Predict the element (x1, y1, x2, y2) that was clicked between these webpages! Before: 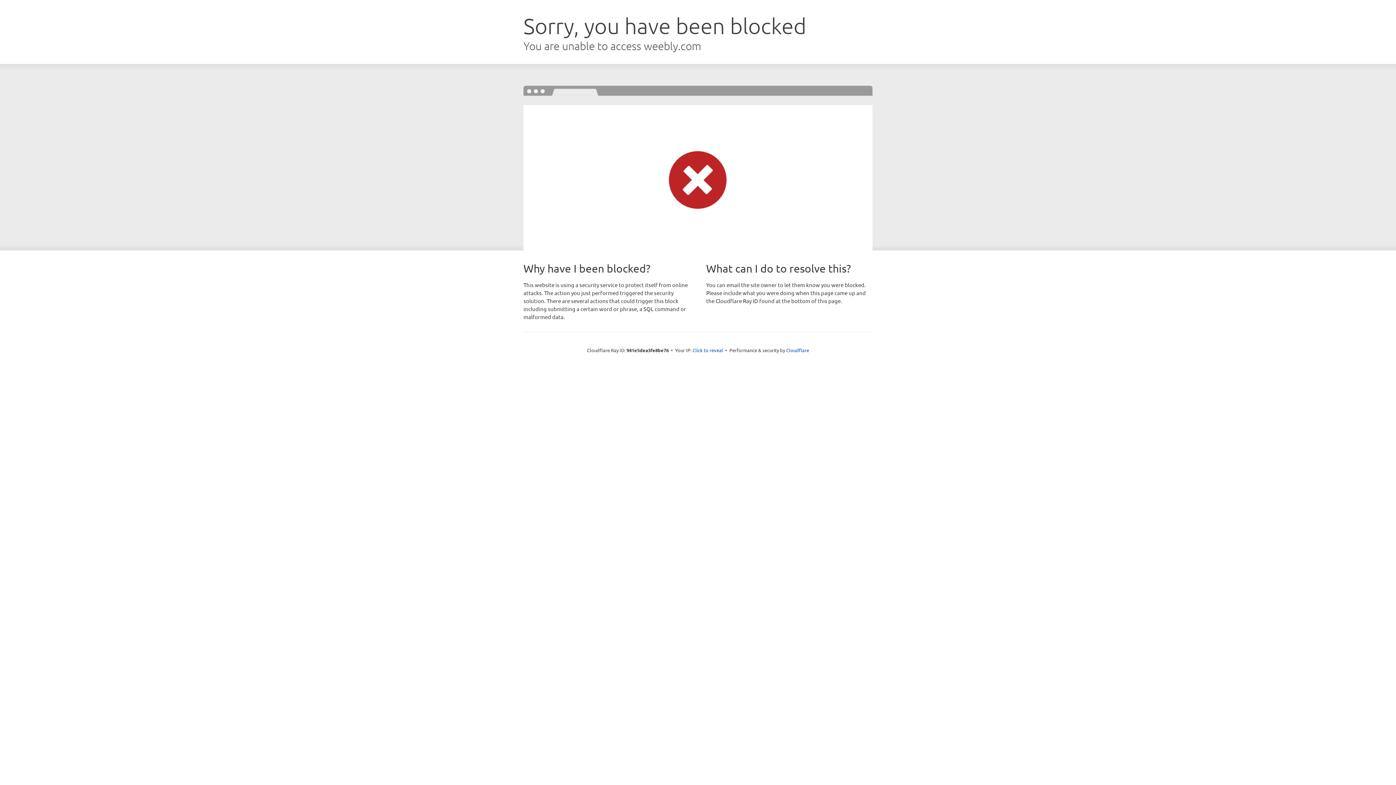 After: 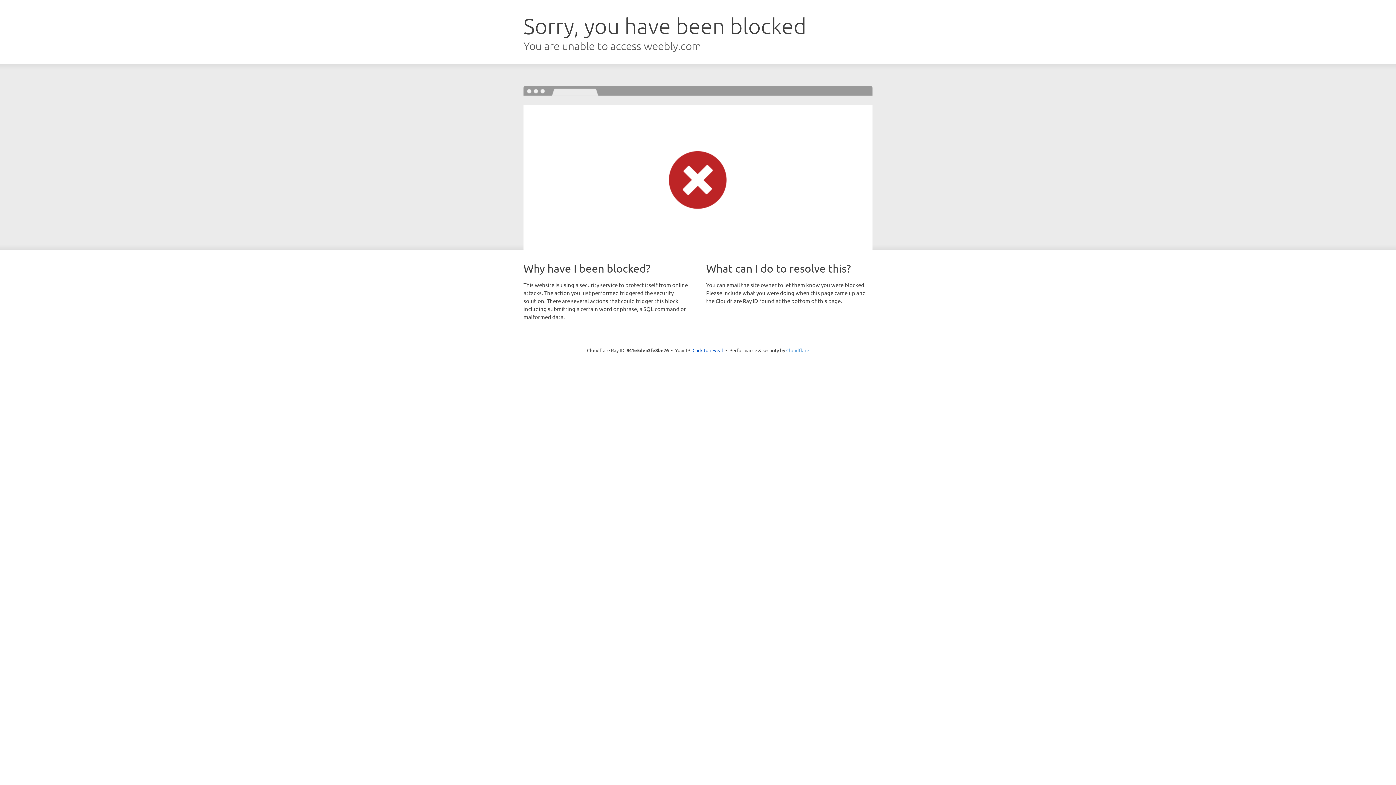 Action: label: Cloudflare bbox: (786, 347, 809, 353)